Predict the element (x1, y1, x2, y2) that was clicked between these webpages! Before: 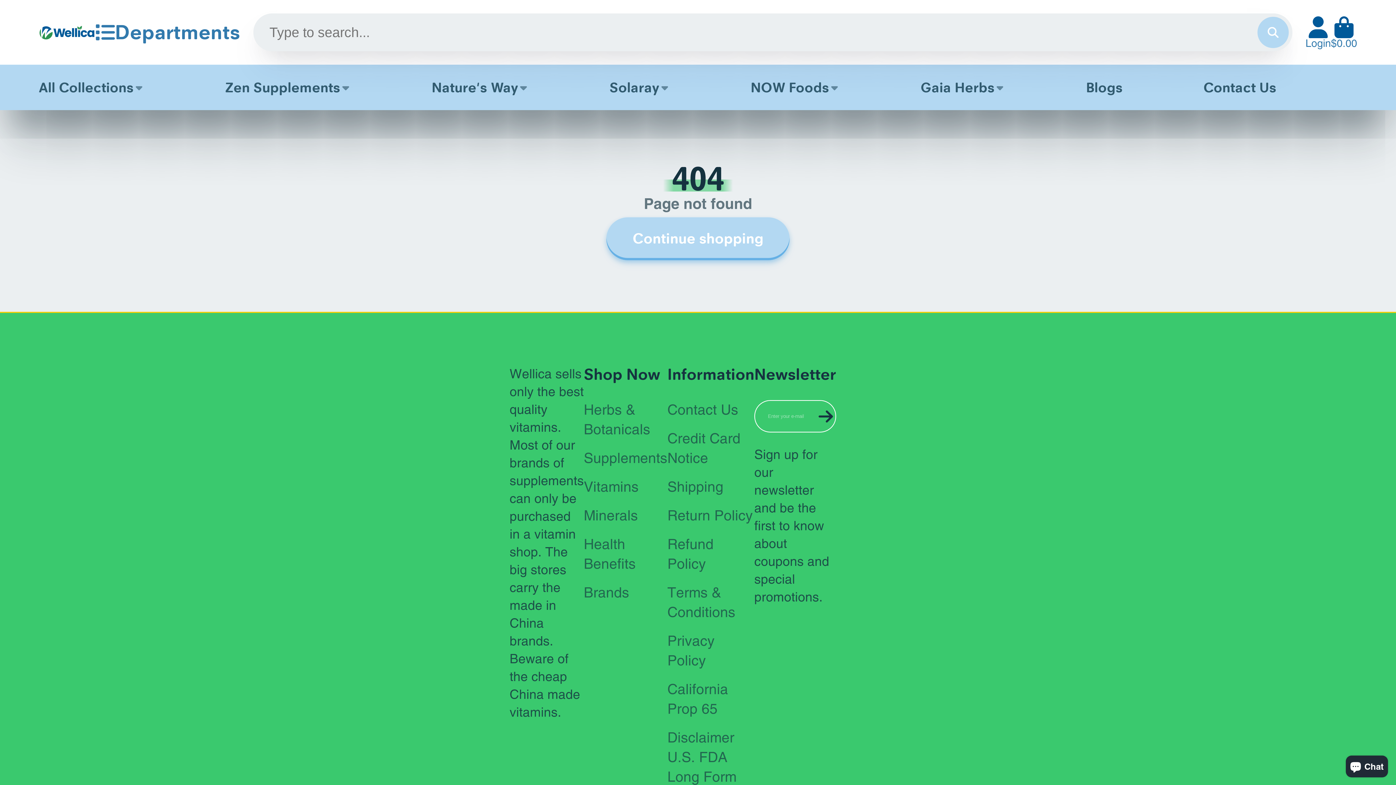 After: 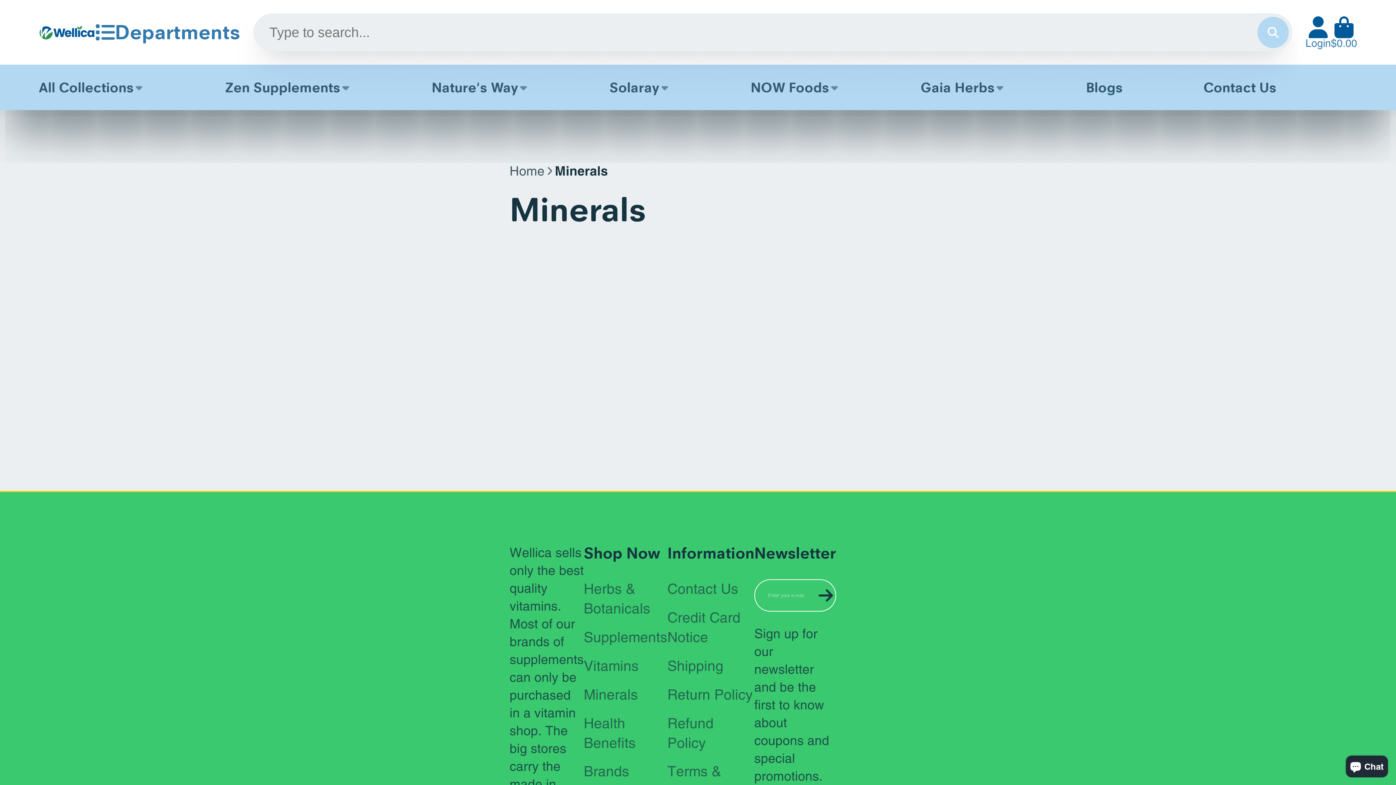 Action: bbox: (583, 506, 667, 525) label: Minerals